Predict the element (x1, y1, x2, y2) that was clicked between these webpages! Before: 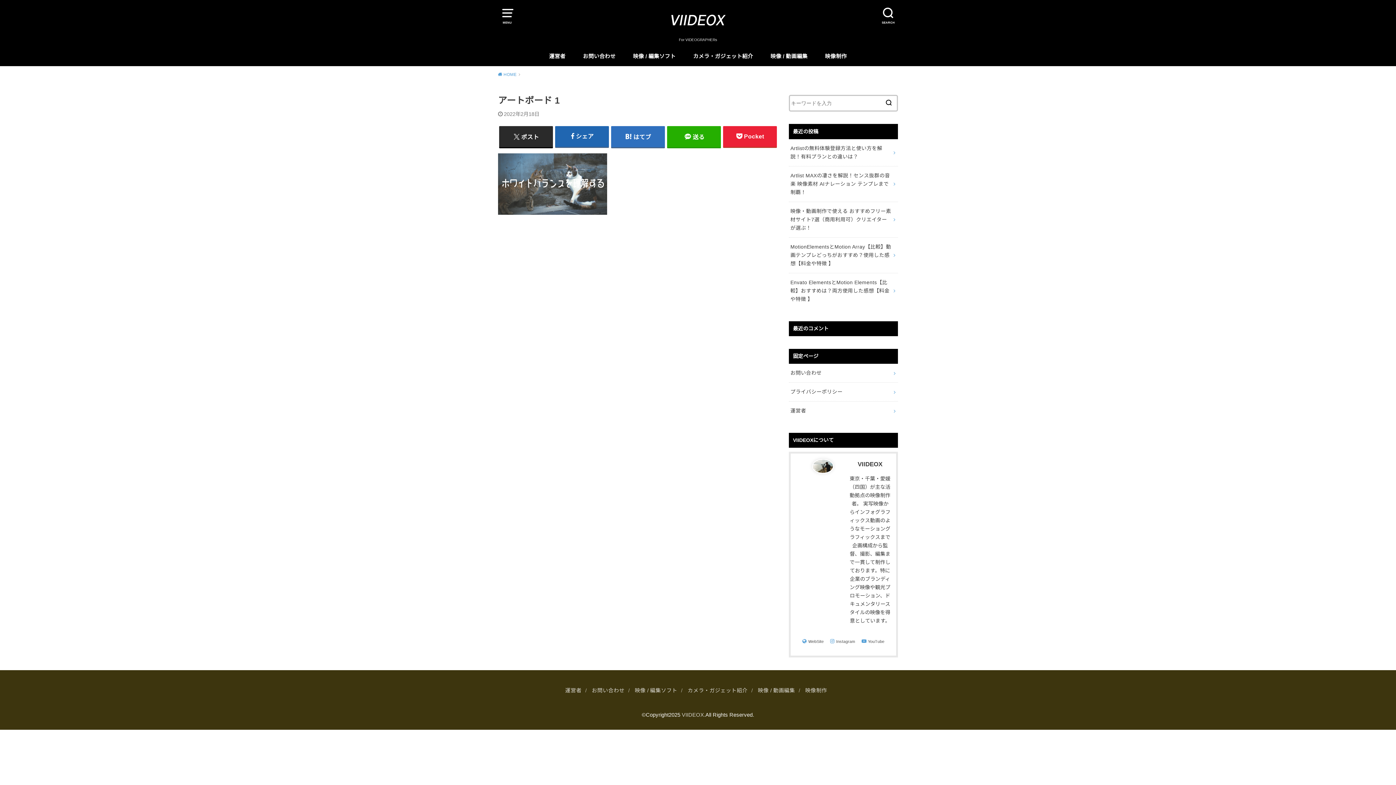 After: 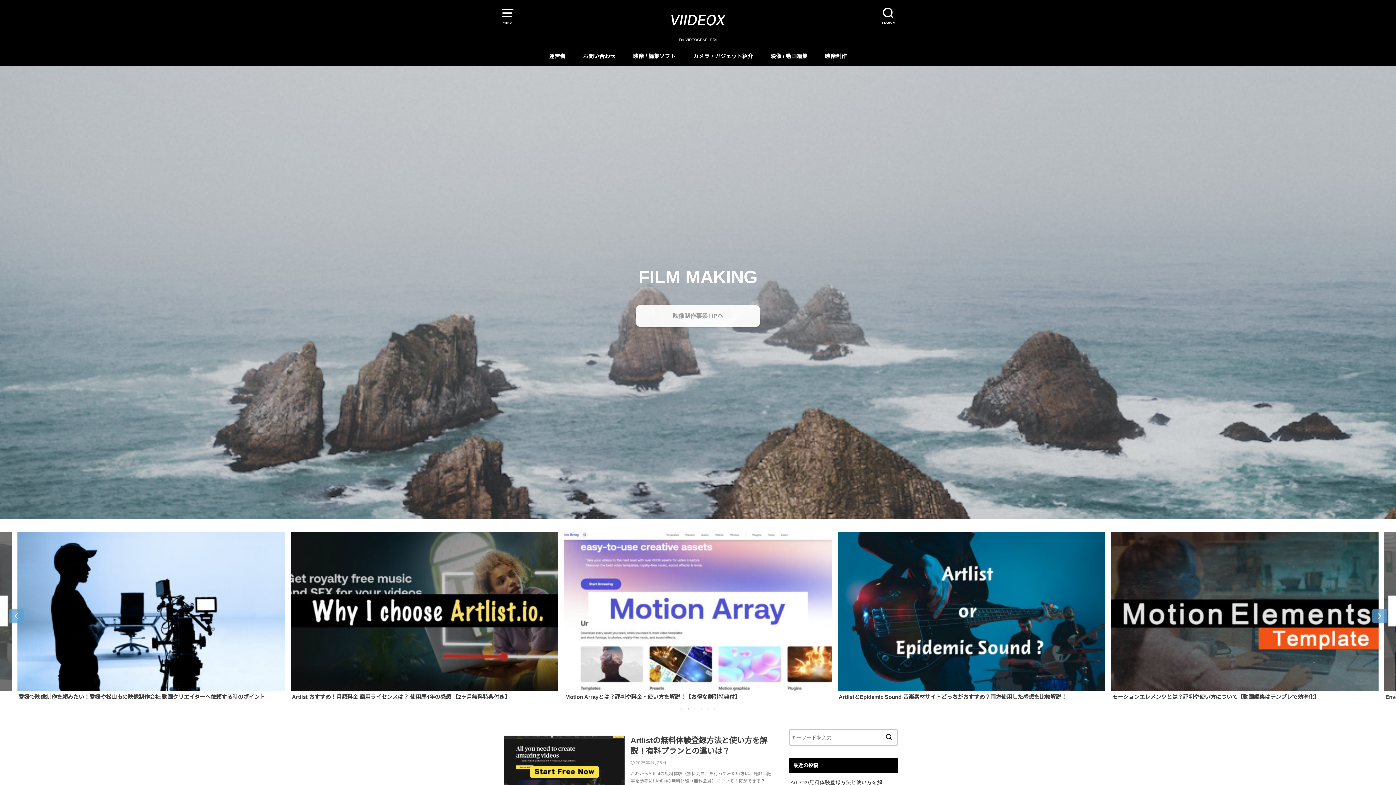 Action: bbox: (498, 72, 520, 76) label:  HOME